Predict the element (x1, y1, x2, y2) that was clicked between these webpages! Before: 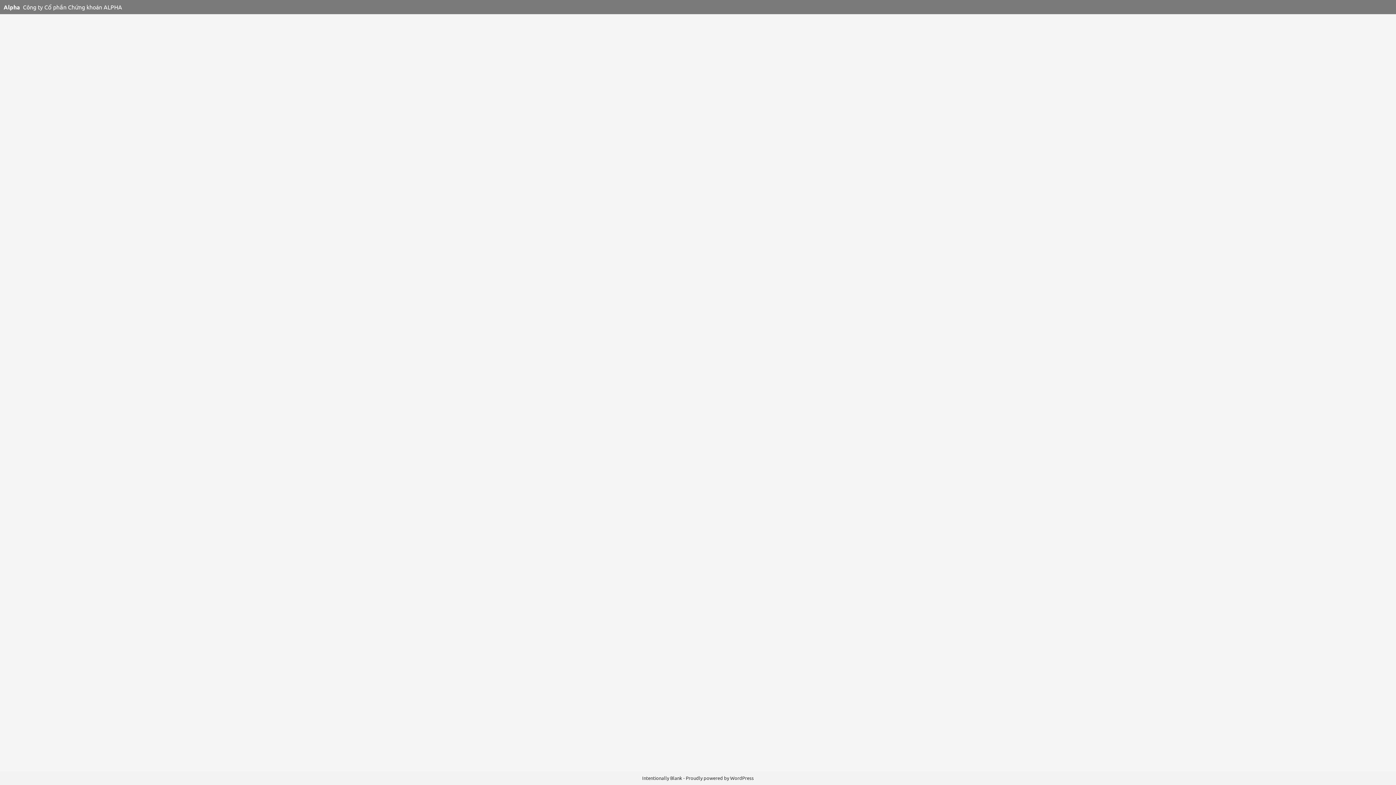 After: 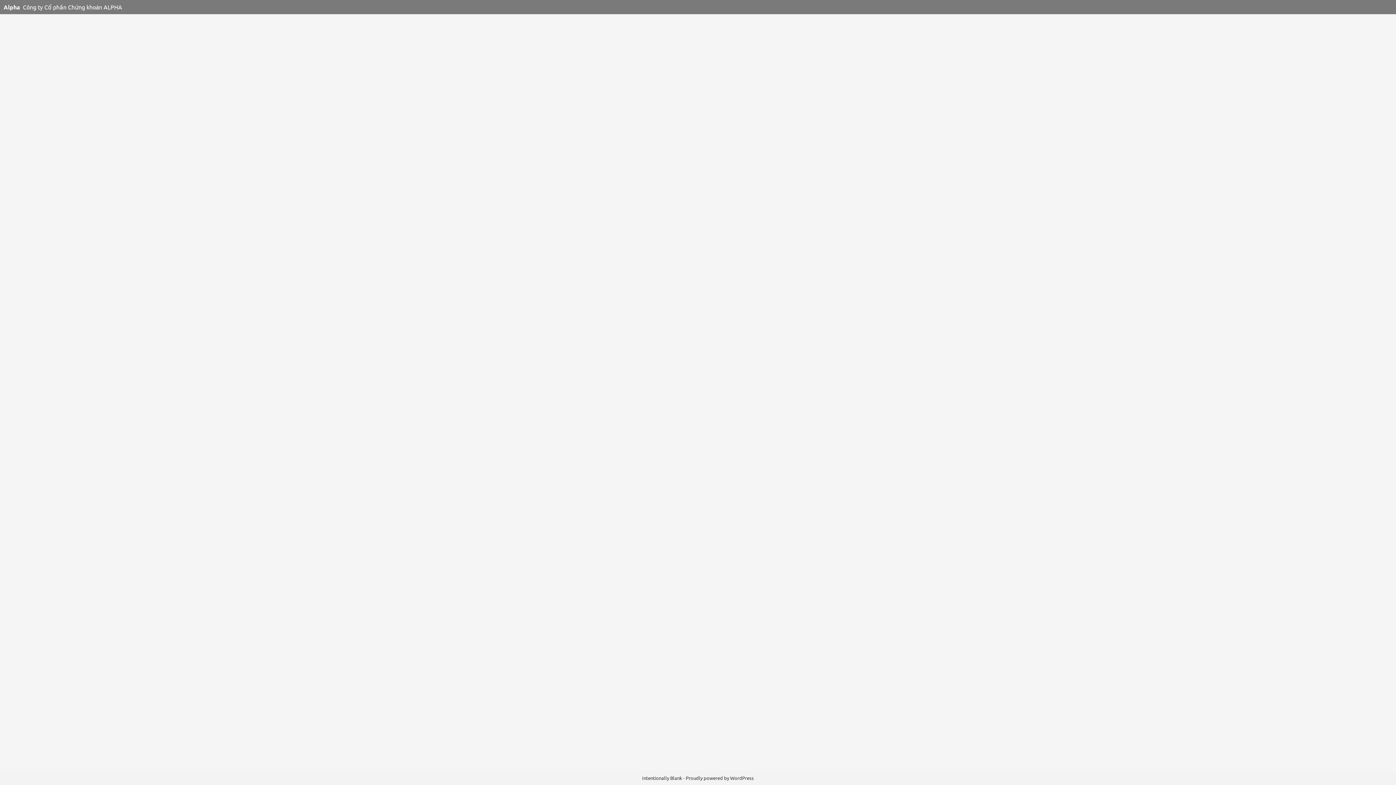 Action: label: Alpha bbox: (3, 3, 20, 10)